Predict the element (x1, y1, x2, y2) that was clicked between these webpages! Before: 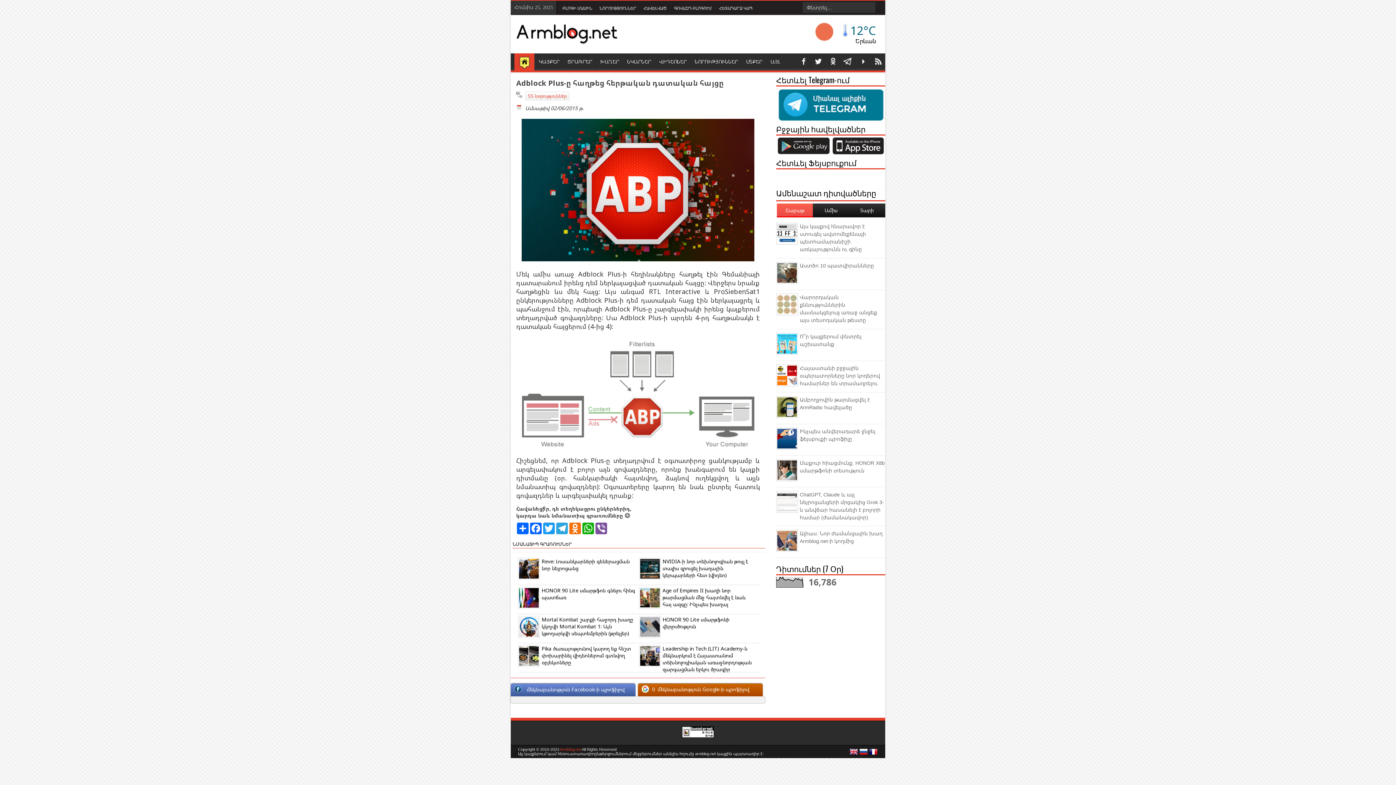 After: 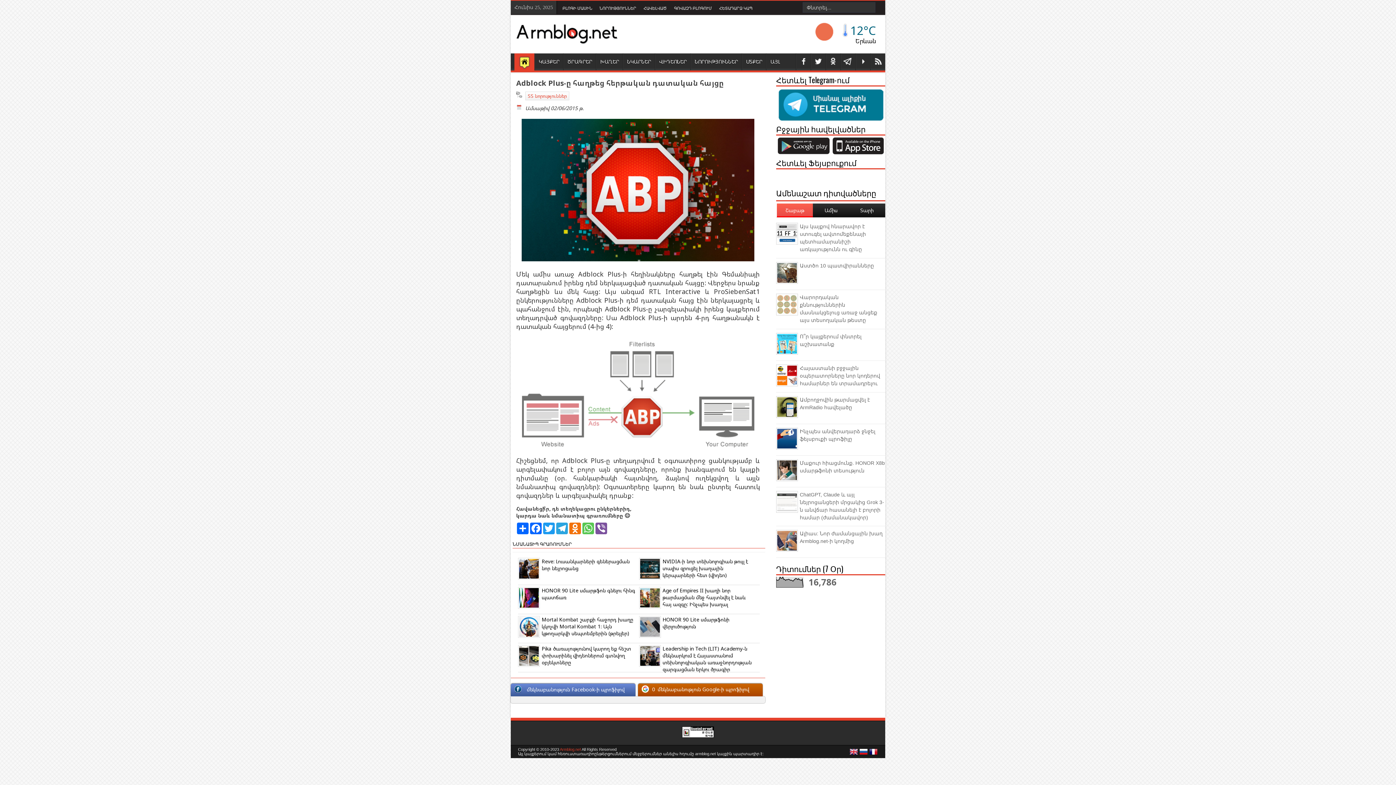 Action: bbox: (581, 523, 594, 534) label: WhatsApp